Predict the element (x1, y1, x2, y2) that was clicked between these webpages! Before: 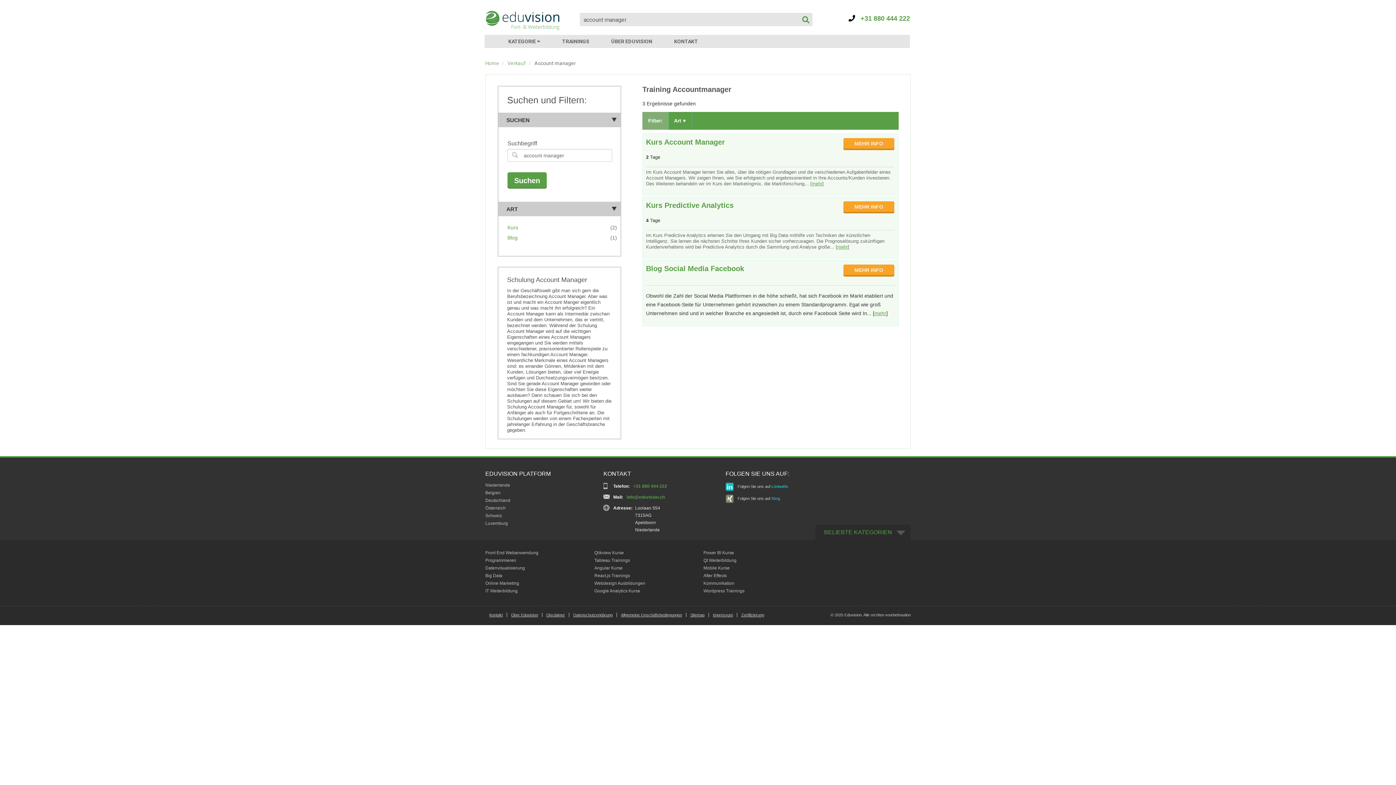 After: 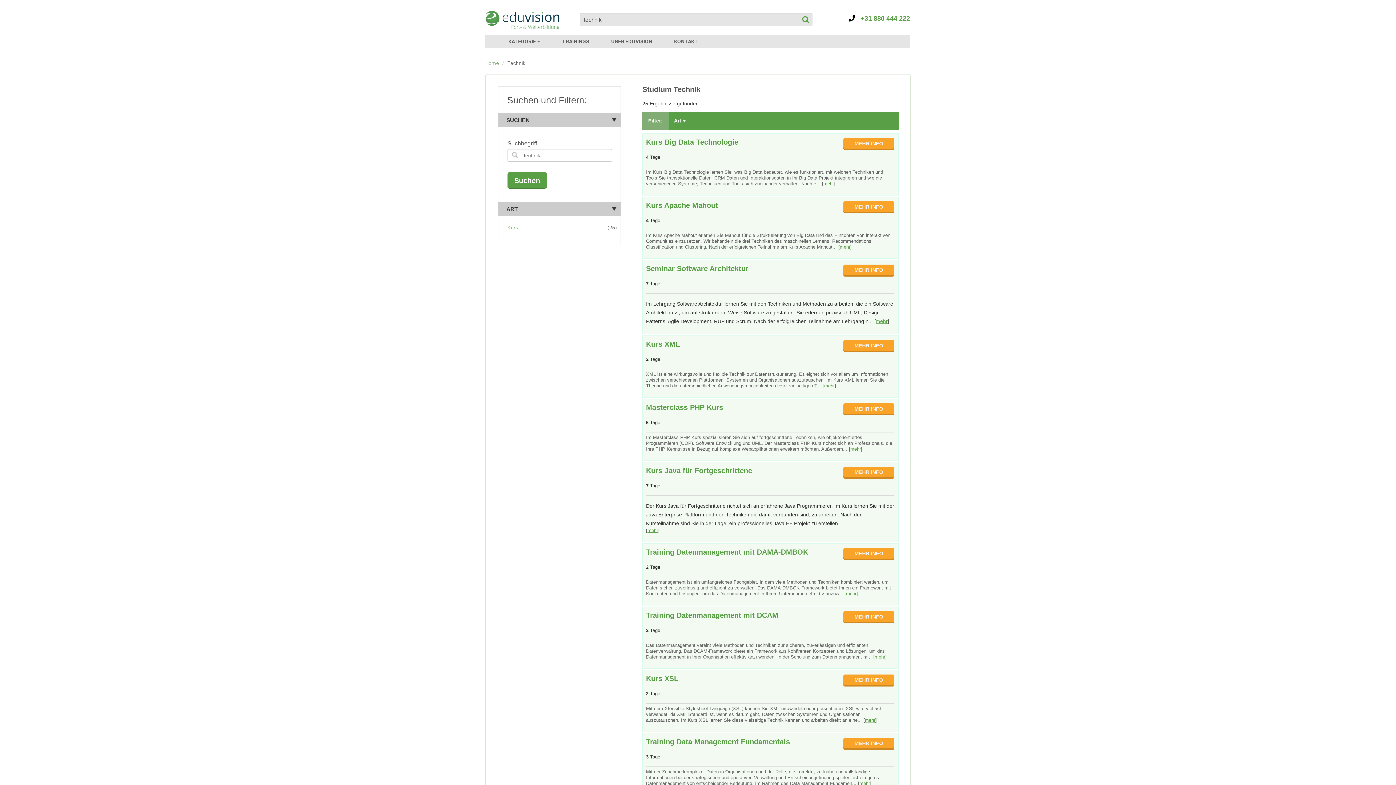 Action: label: IT Weiterbildung bbox: (485, 588, 538, 593)